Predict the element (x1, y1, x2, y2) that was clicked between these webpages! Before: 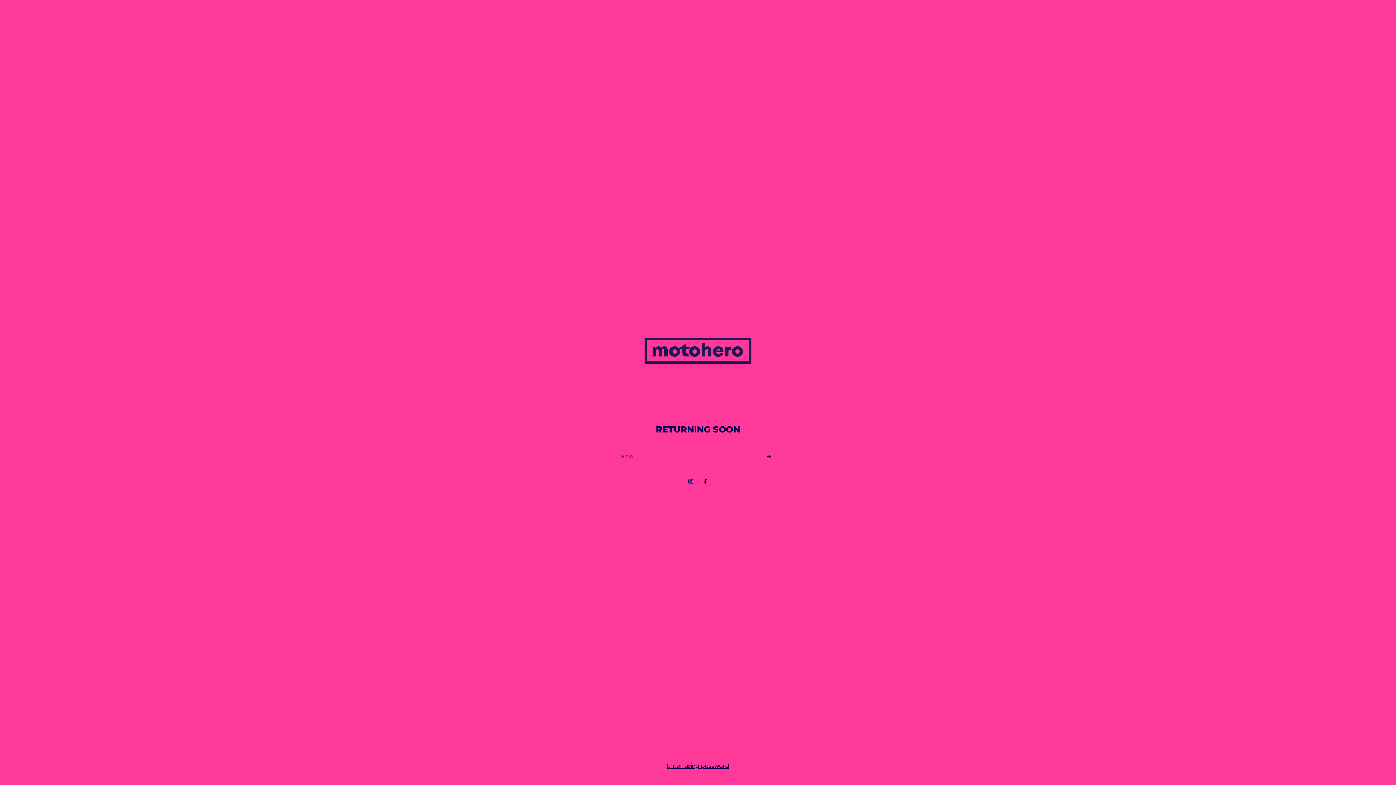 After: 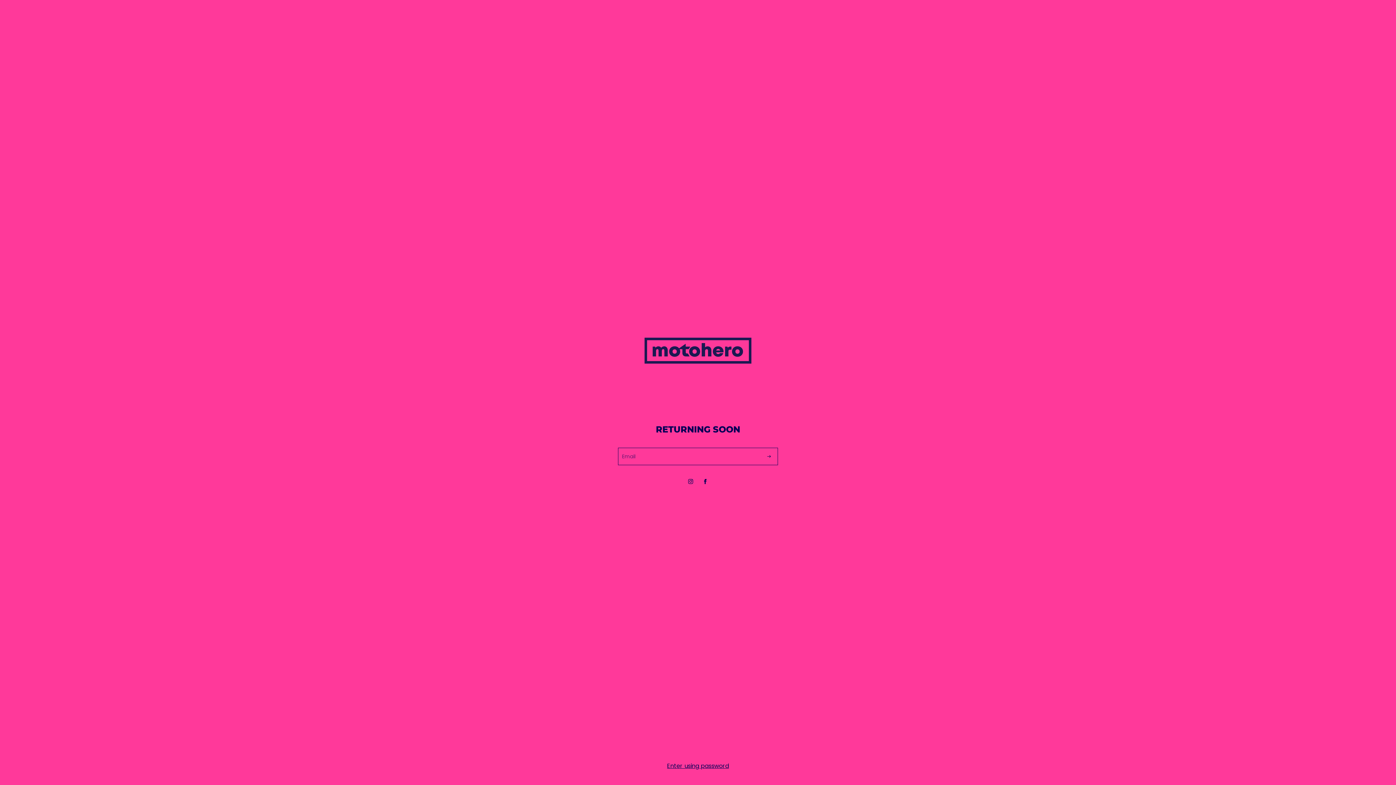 Action: label: Facebook bbox: (698, 474, 712, 489)